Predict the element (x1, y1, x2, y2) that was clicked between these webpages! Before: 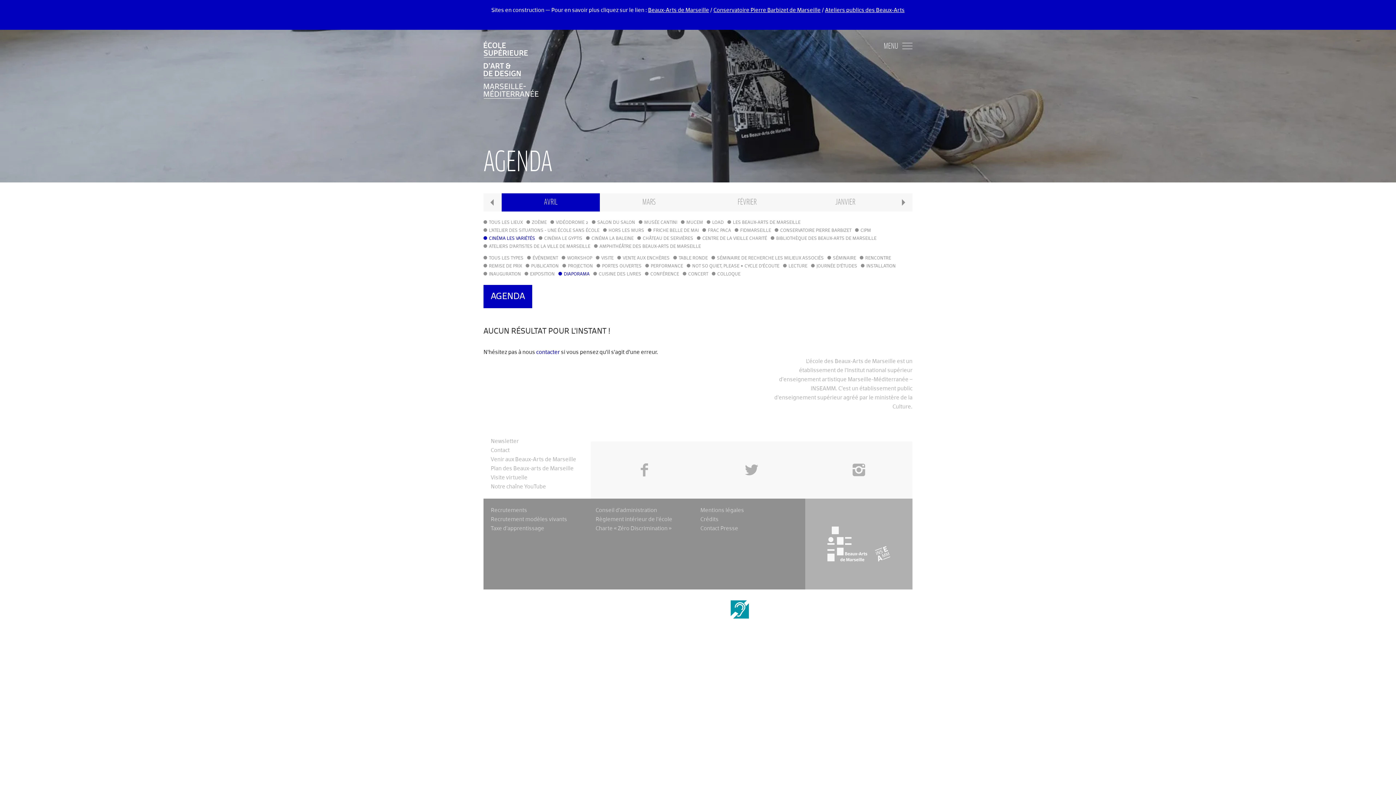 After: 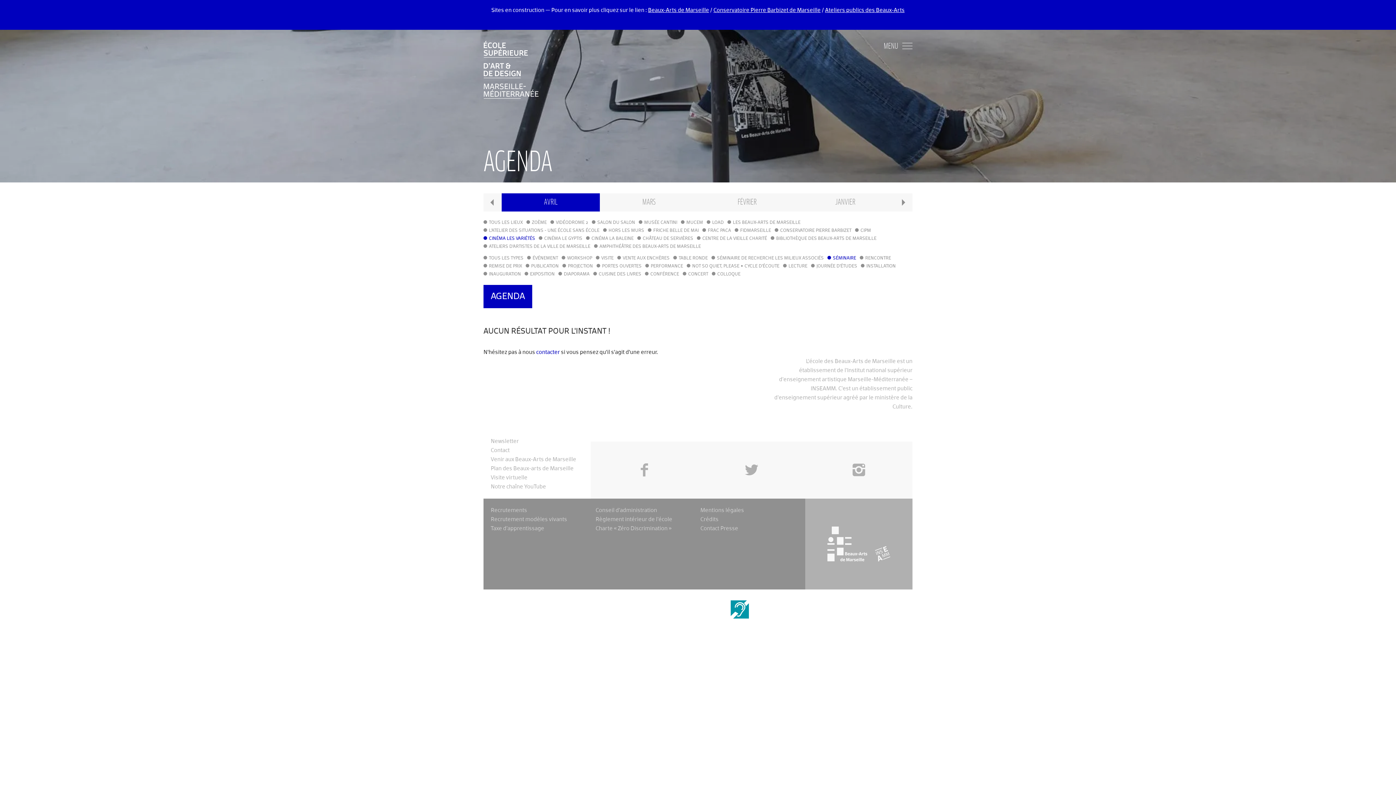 Action: label: SÉMINAIRE bbox: (827, 254, 856, 262)